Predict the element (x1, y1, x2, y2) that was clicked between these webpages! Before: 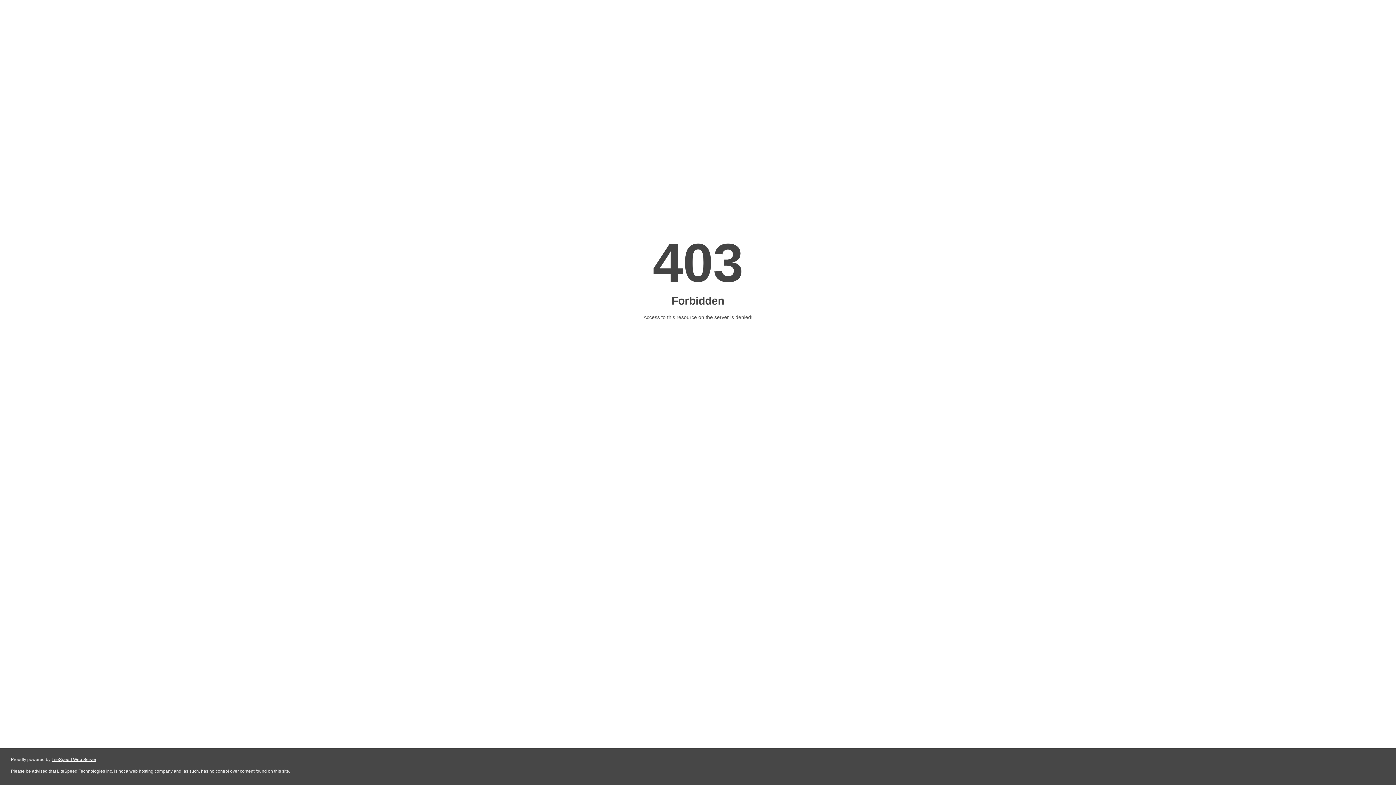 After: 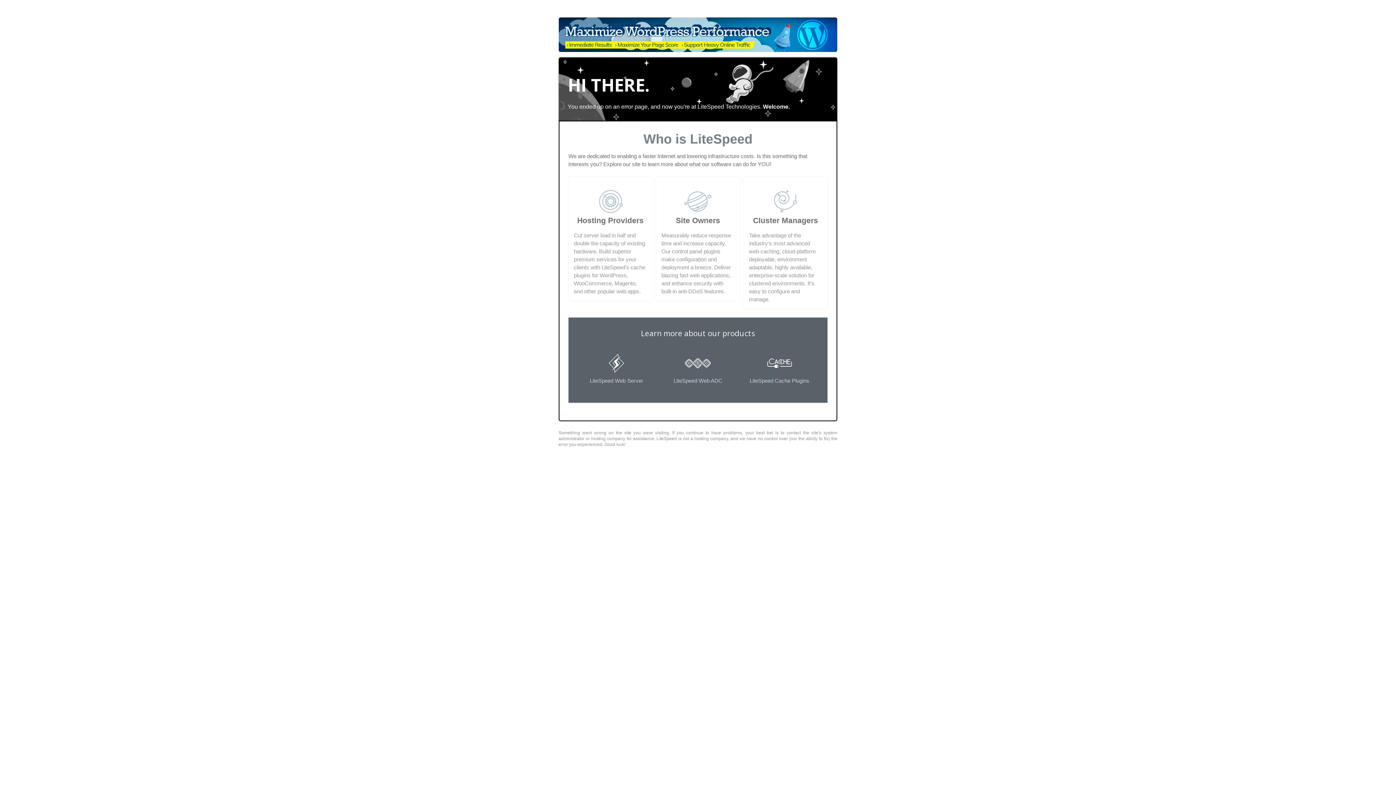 Action: label: LiteSpeed Web Server bbox: (51, 757, 96, 762)